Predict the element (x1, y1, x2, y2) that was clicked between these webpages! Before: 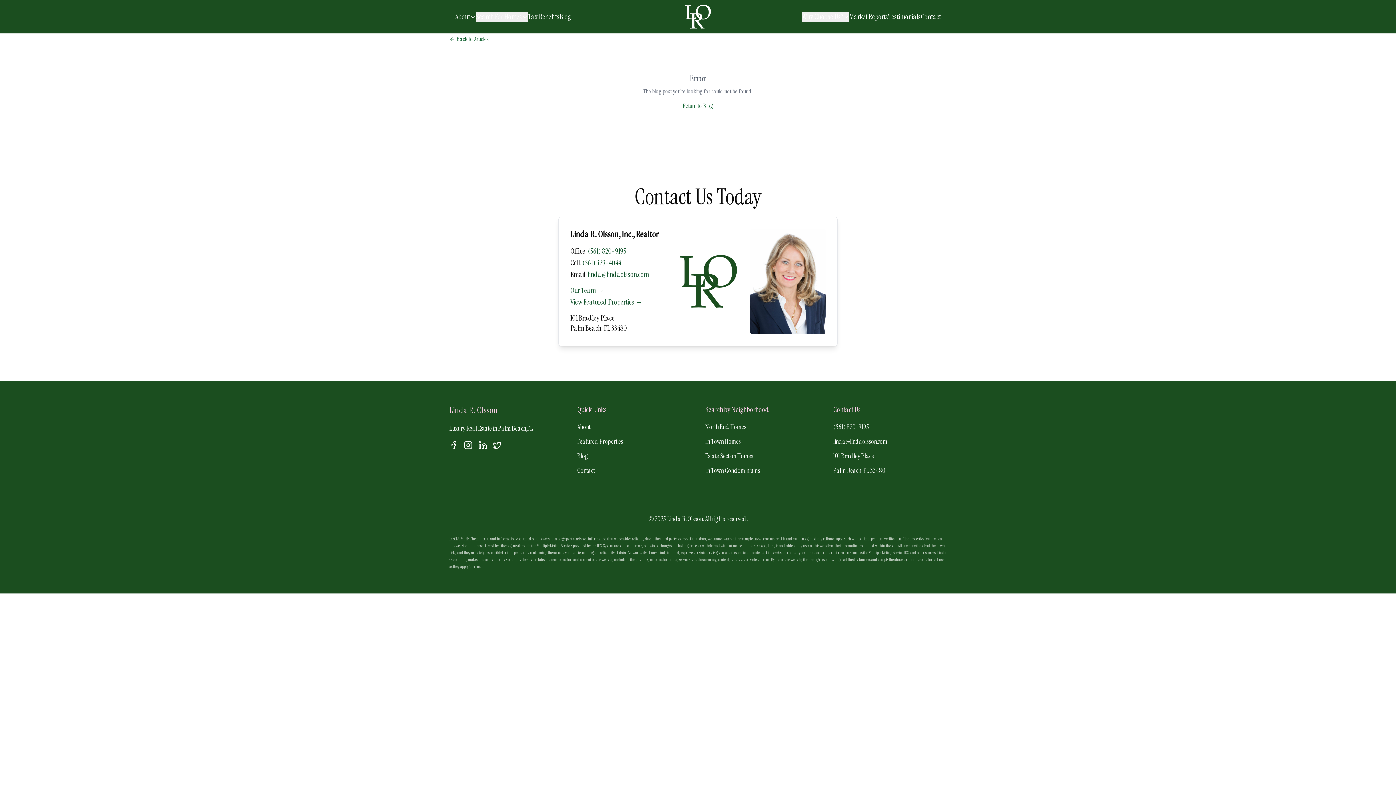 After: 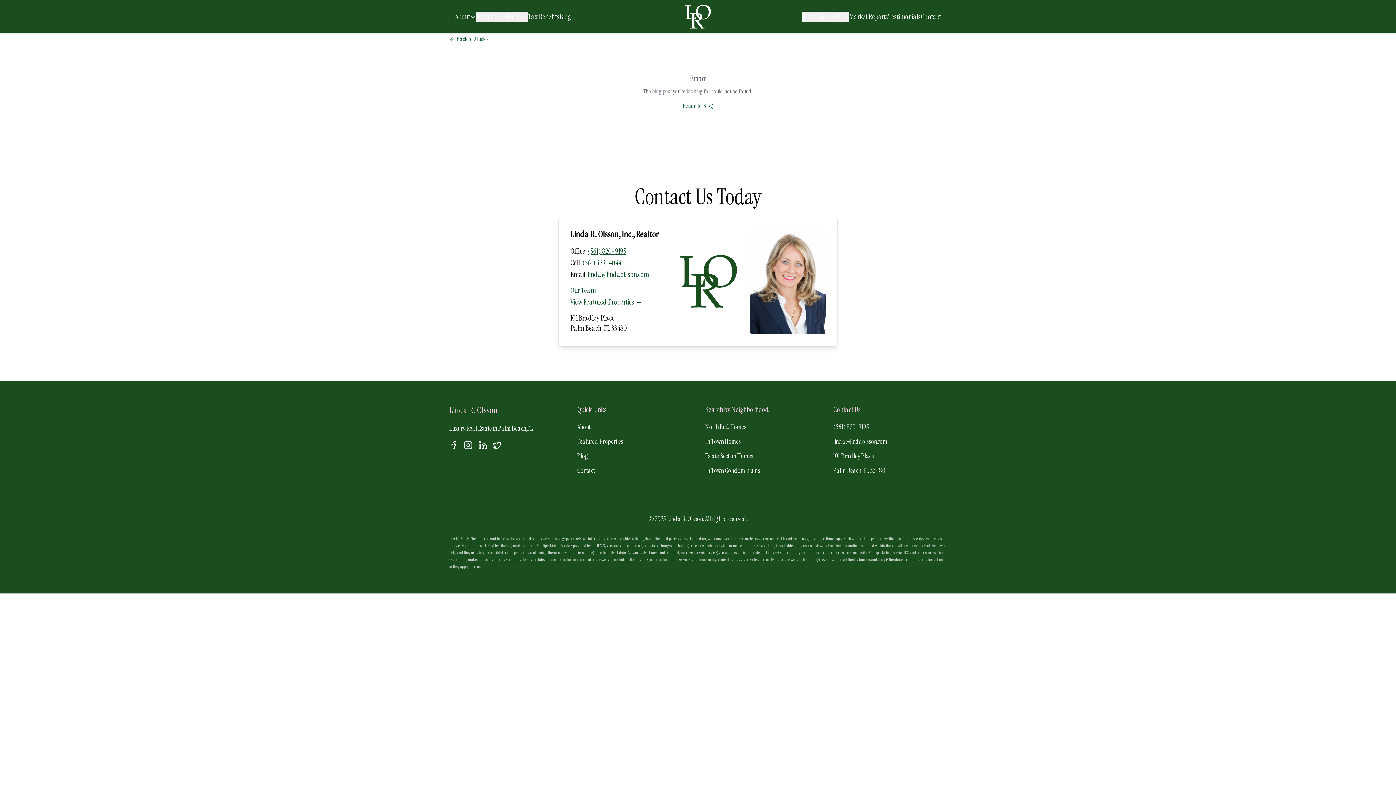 Action: label: (561) 820-9195 bbox: (588, 246, 626, 256)